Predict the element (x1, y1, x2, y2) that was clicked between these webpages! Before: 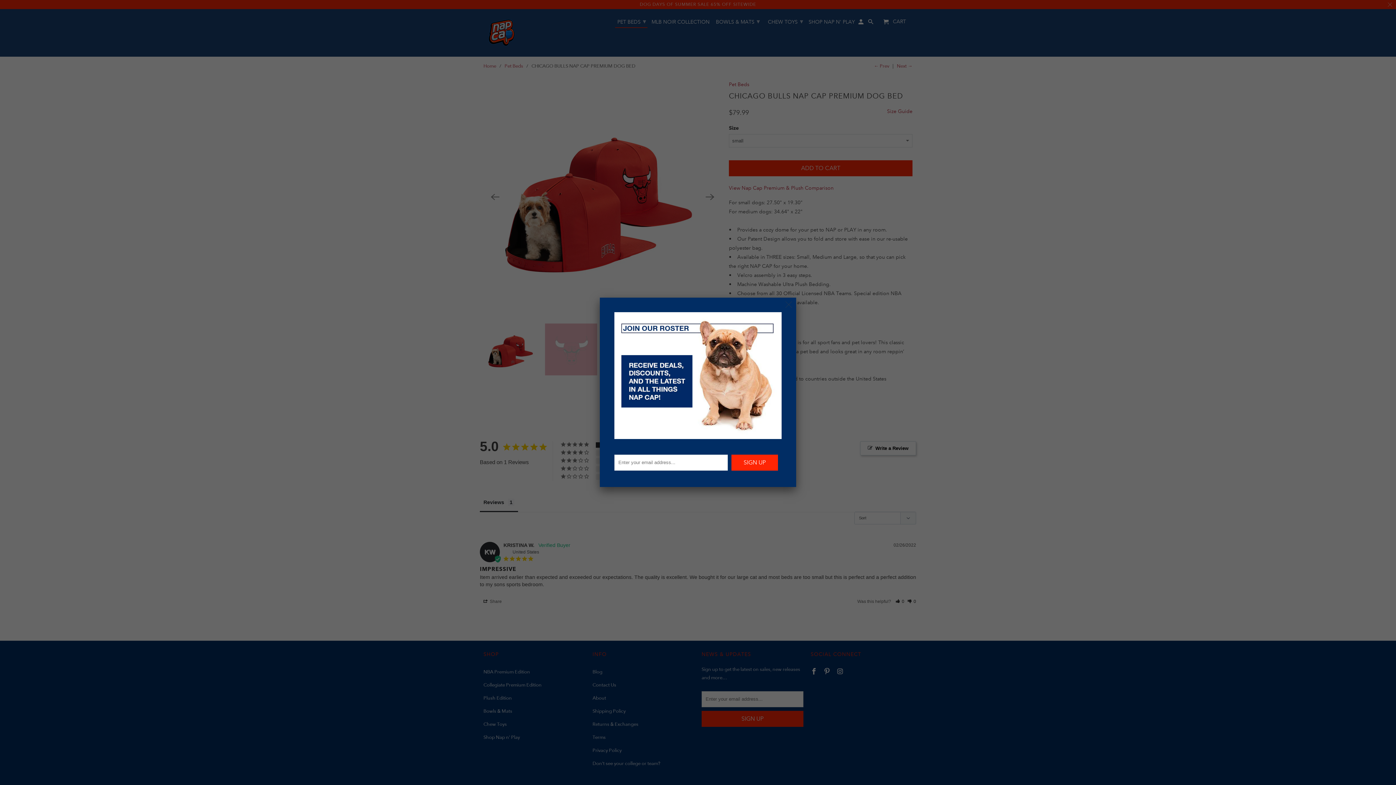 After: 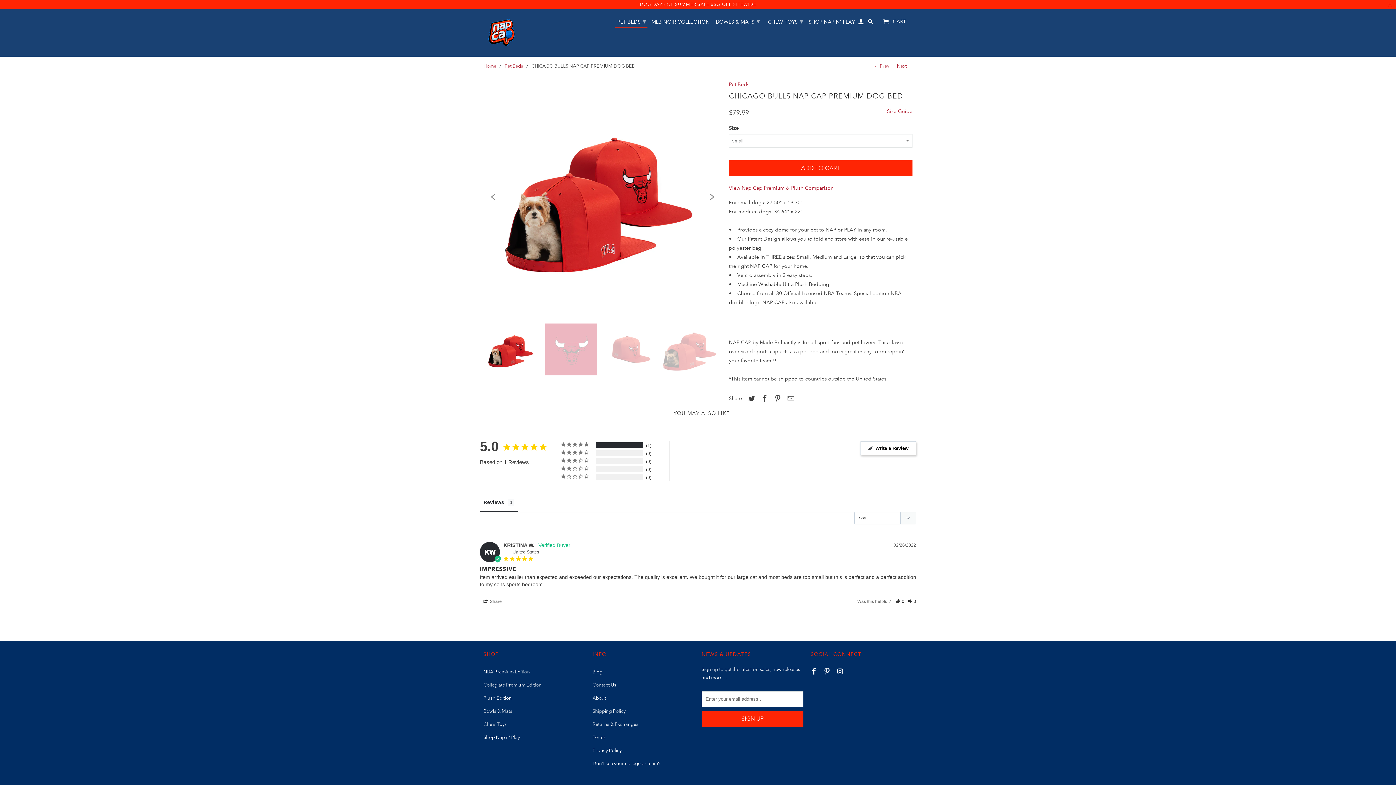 Action: bbox: (782, 298, 795, 311)